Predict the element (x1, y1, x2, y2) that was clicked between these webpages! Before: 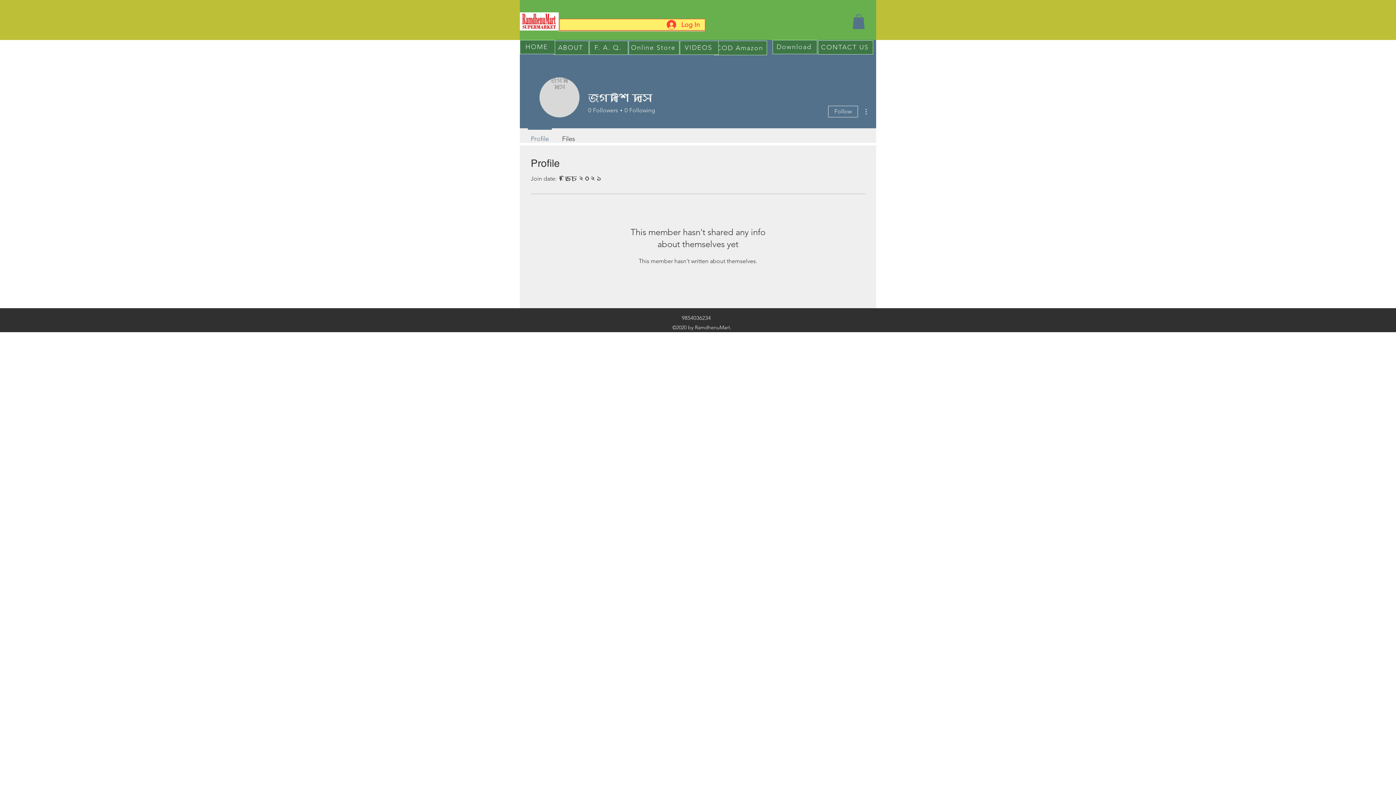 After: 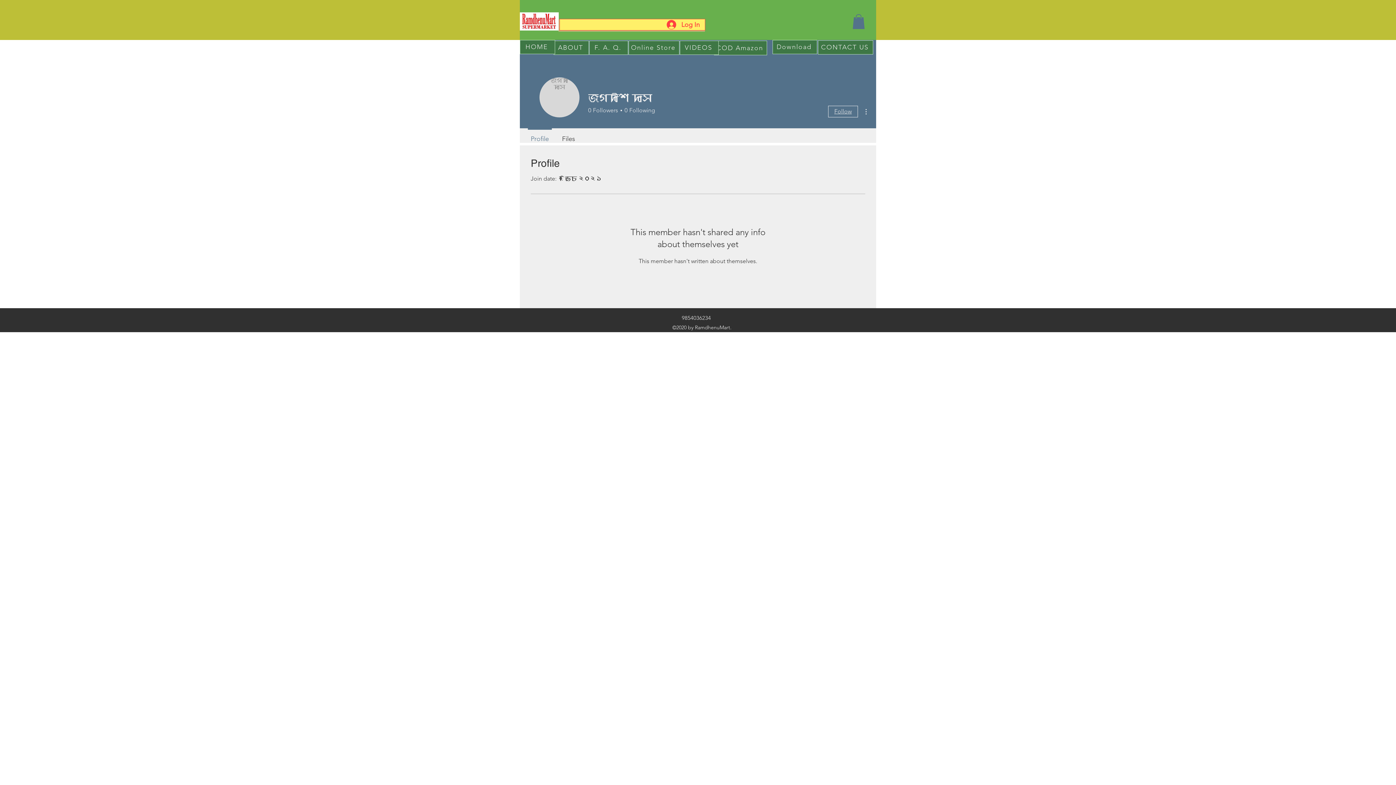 Action: bbox: (828, 105, 858, 117) label: Follow